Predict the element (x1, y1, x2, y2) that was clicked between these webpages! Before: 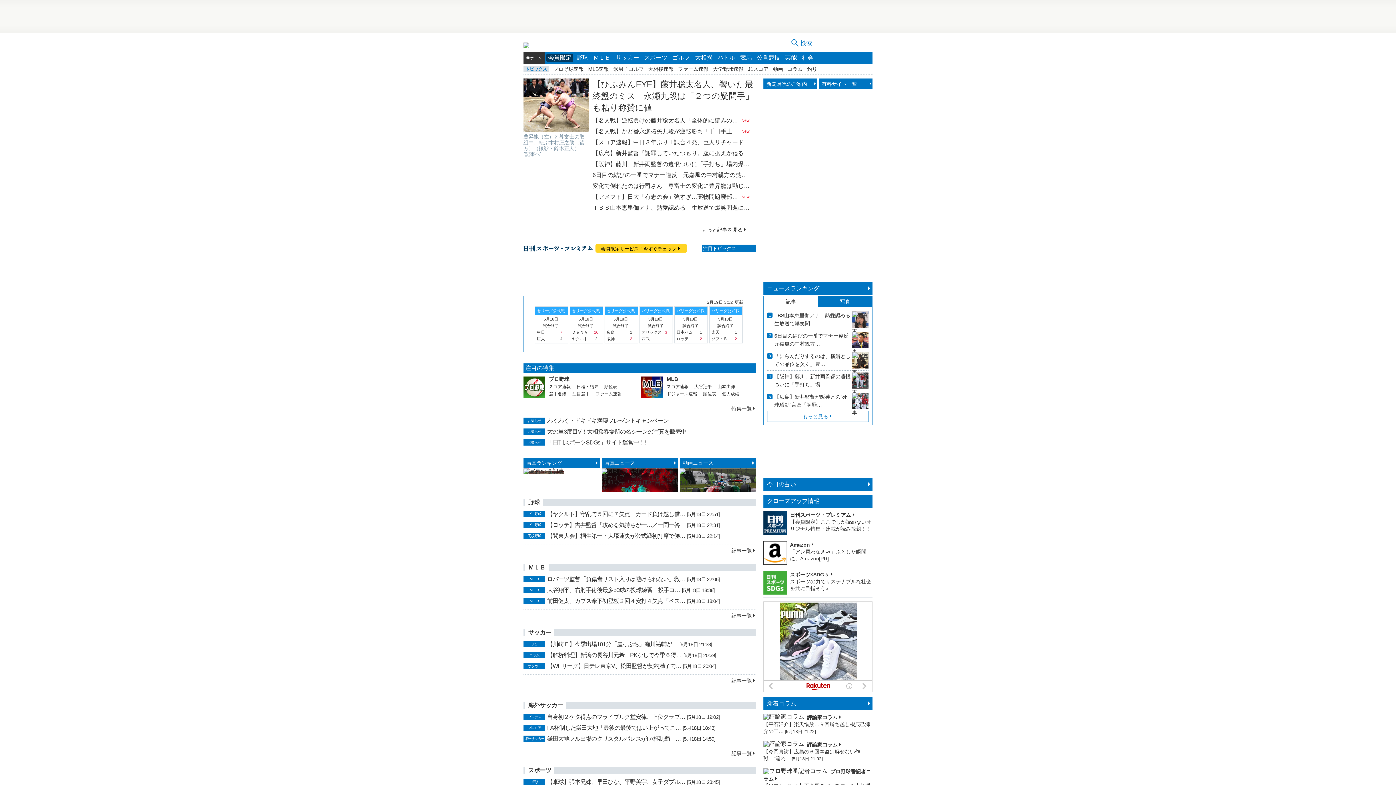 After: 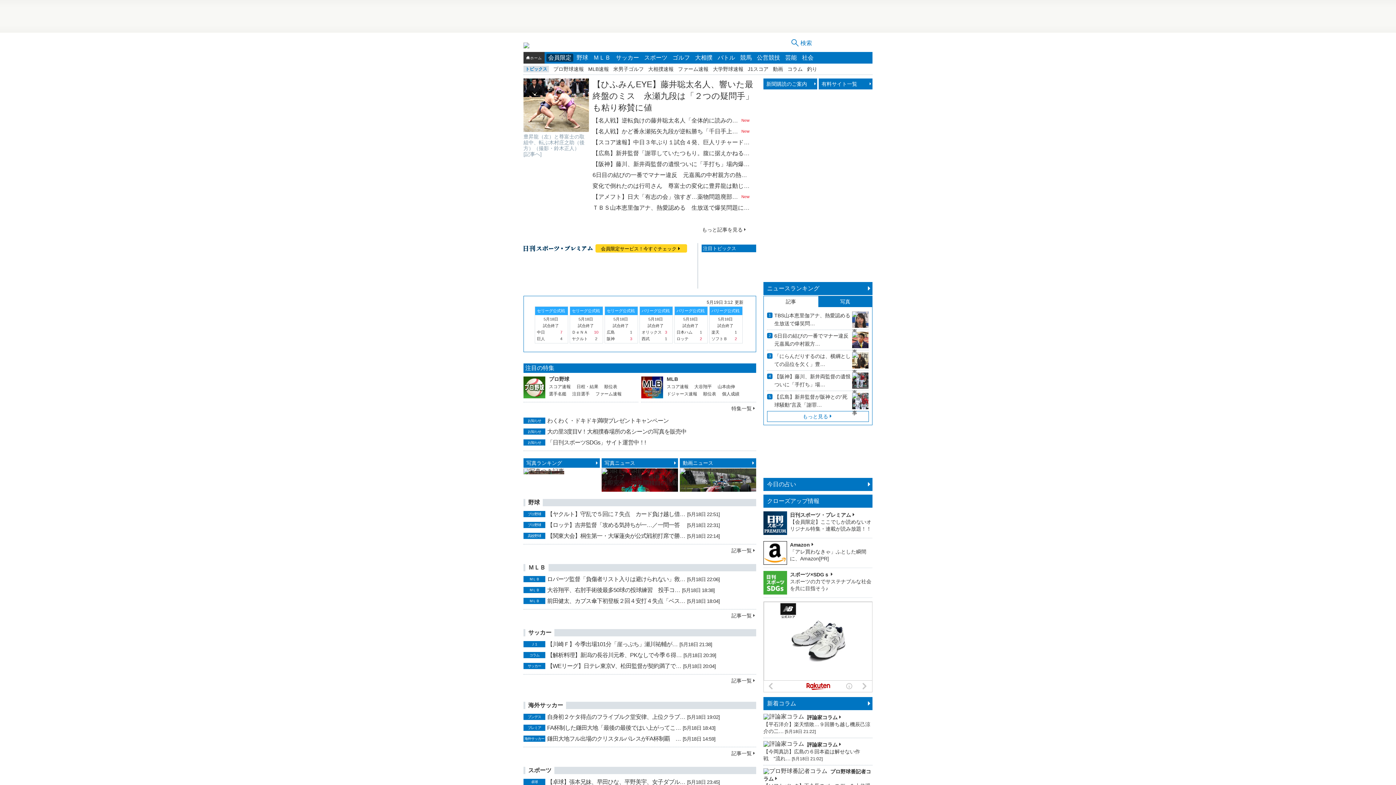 Action: bbox: (523, 52, 544, 63) label: ホーム